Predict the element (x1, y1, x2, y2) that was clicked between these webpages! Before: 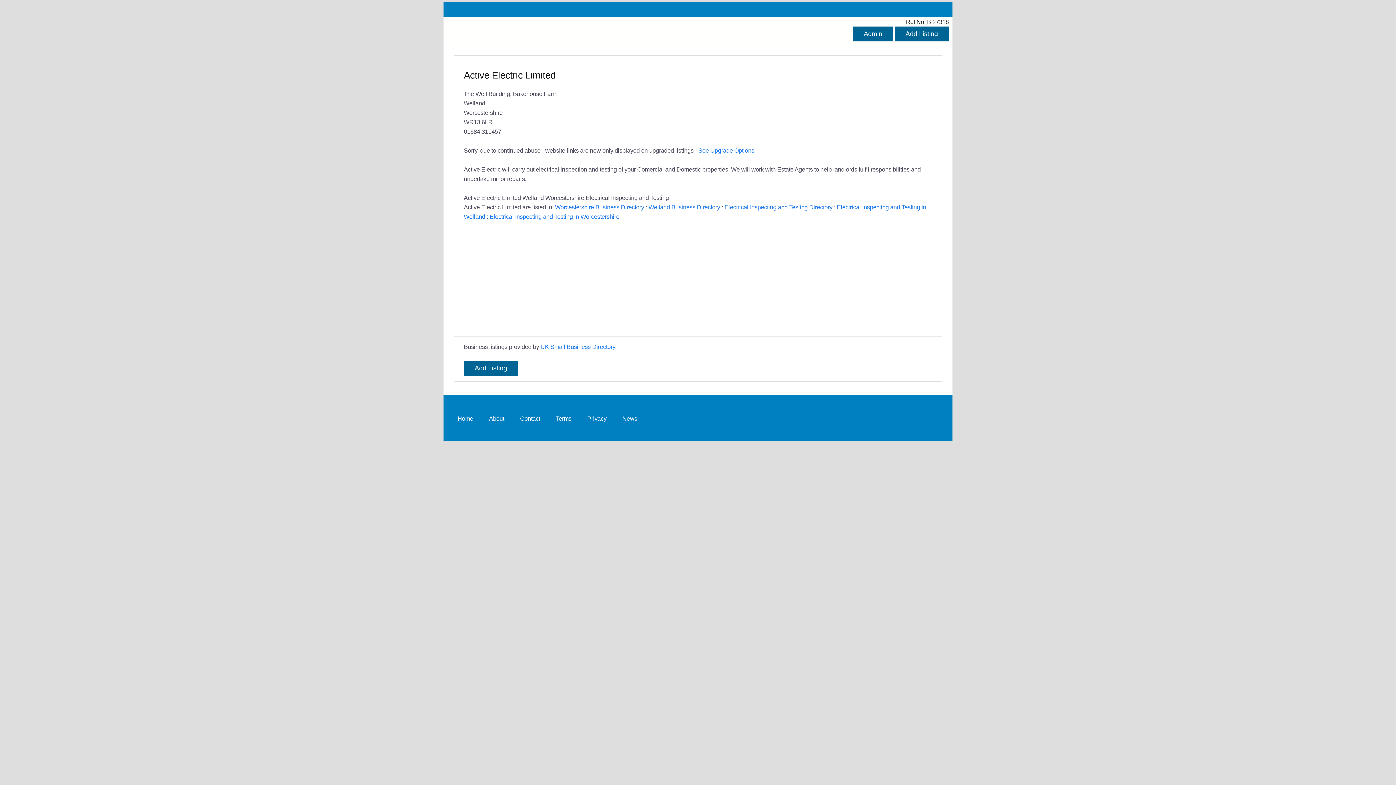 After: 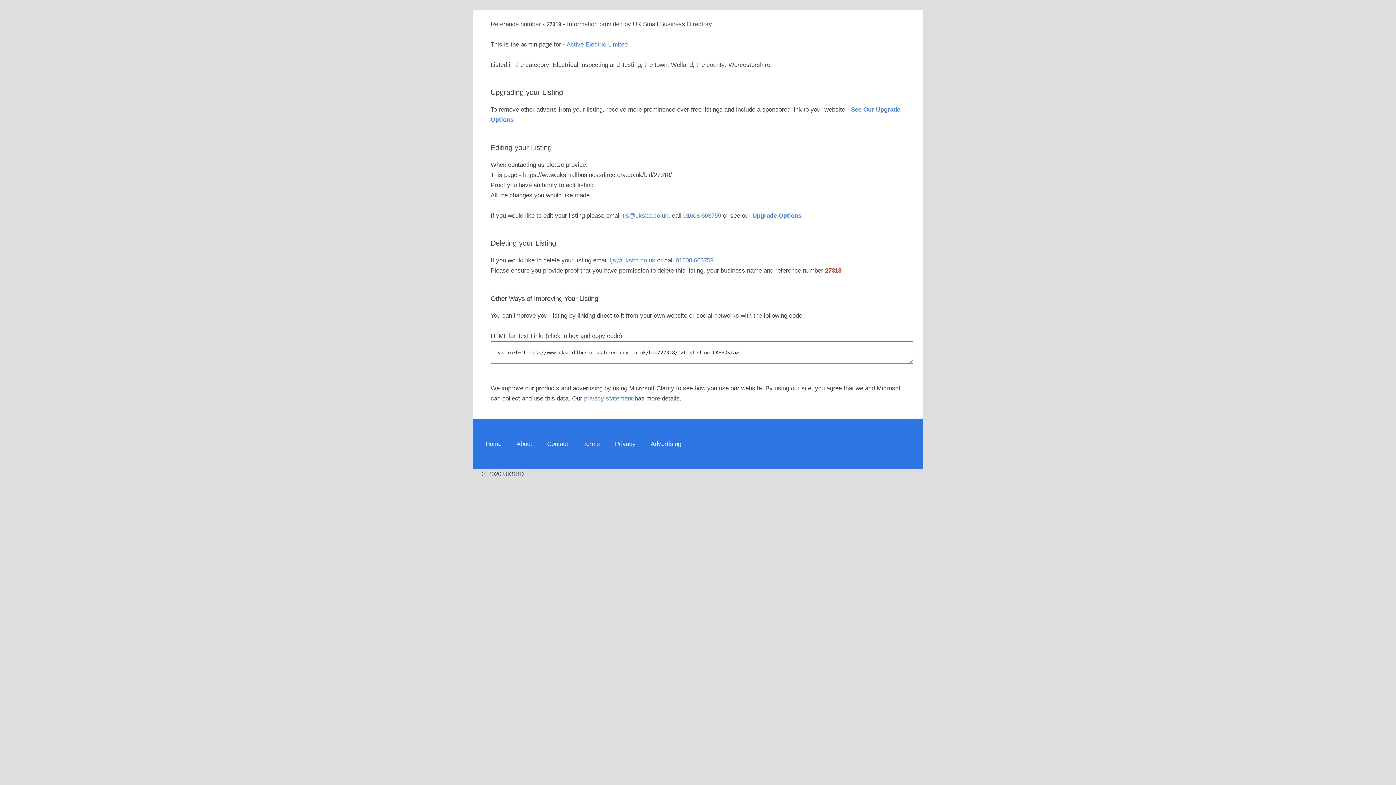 Action: label: Admin bbox: (853, 30, 893, 37)